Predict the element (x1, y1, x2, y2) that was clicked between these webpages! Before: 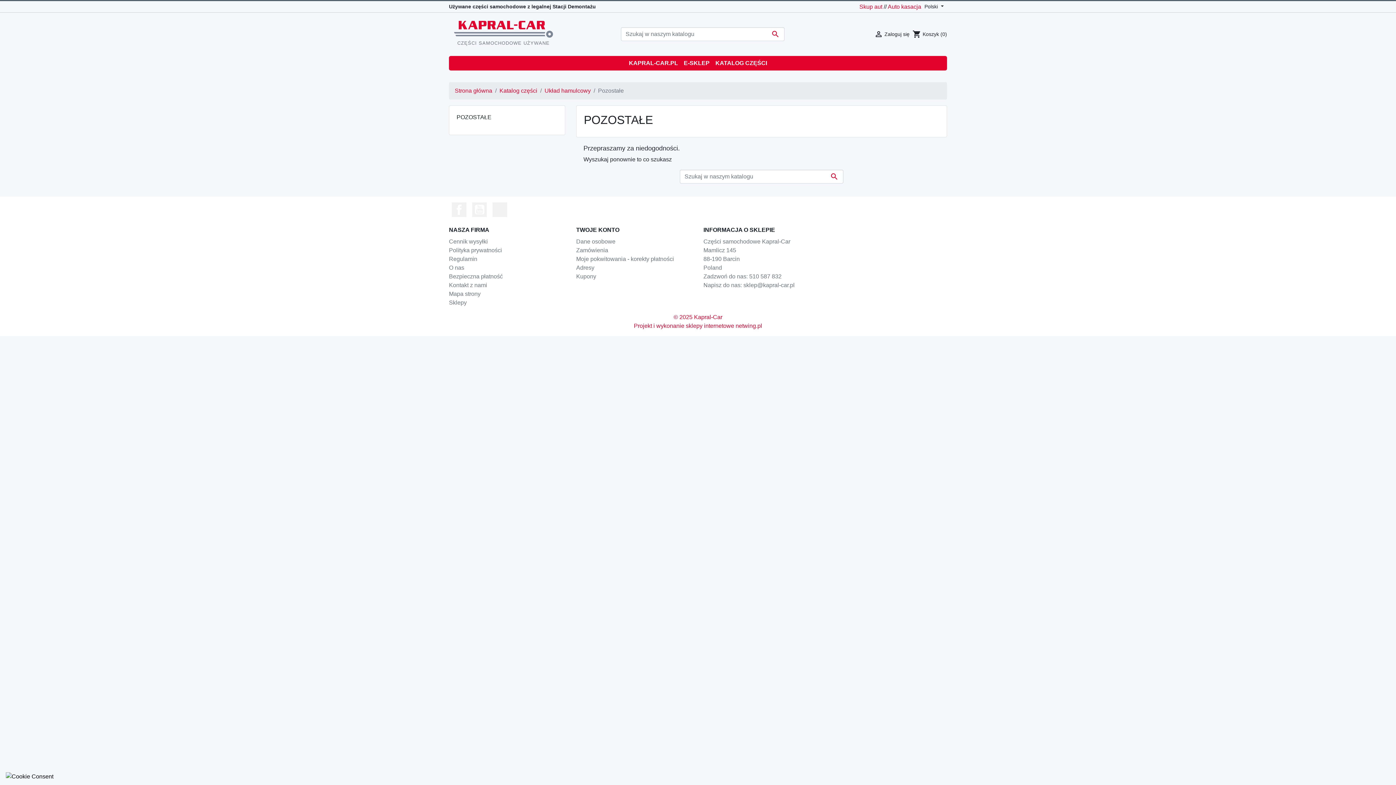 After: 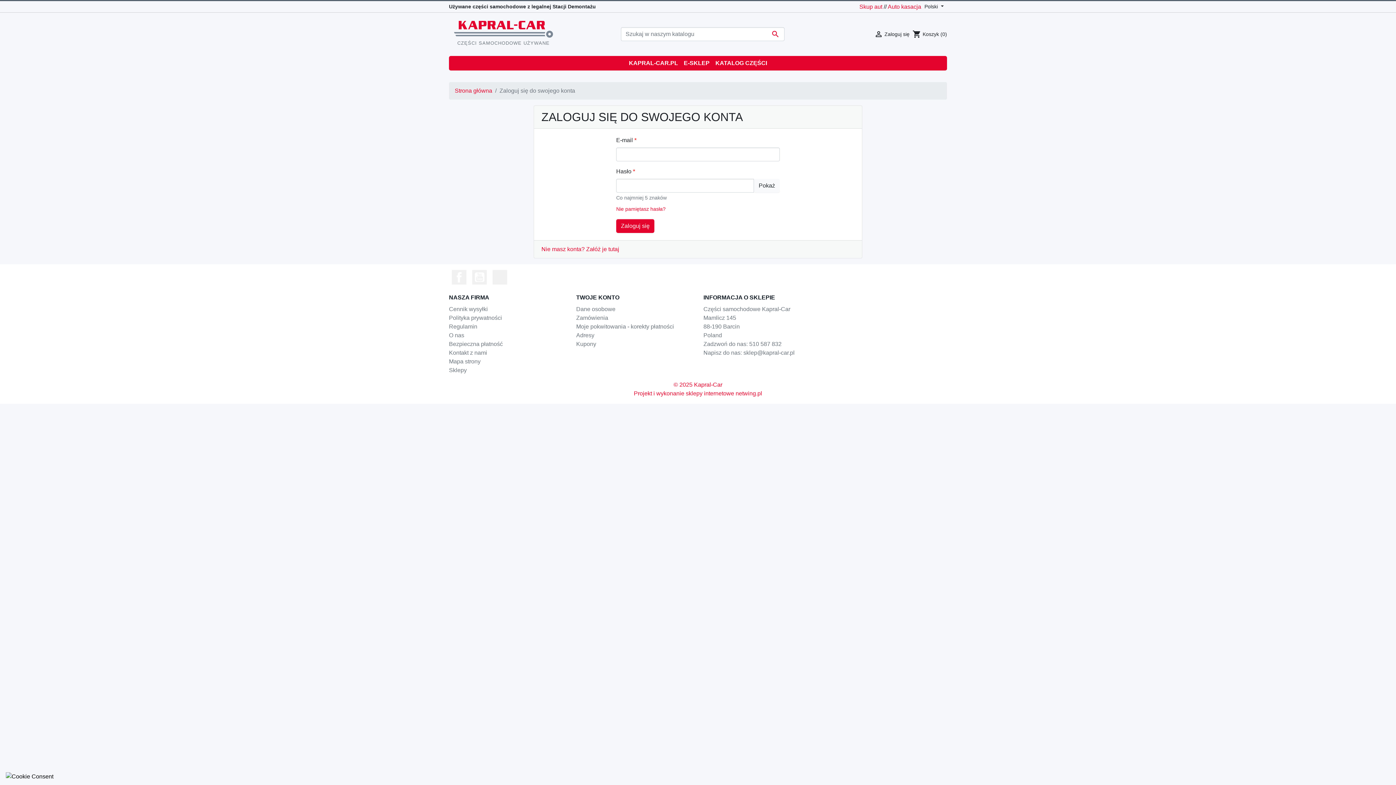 Action: label: Adresy bbox: (576, 264, 594, 270)